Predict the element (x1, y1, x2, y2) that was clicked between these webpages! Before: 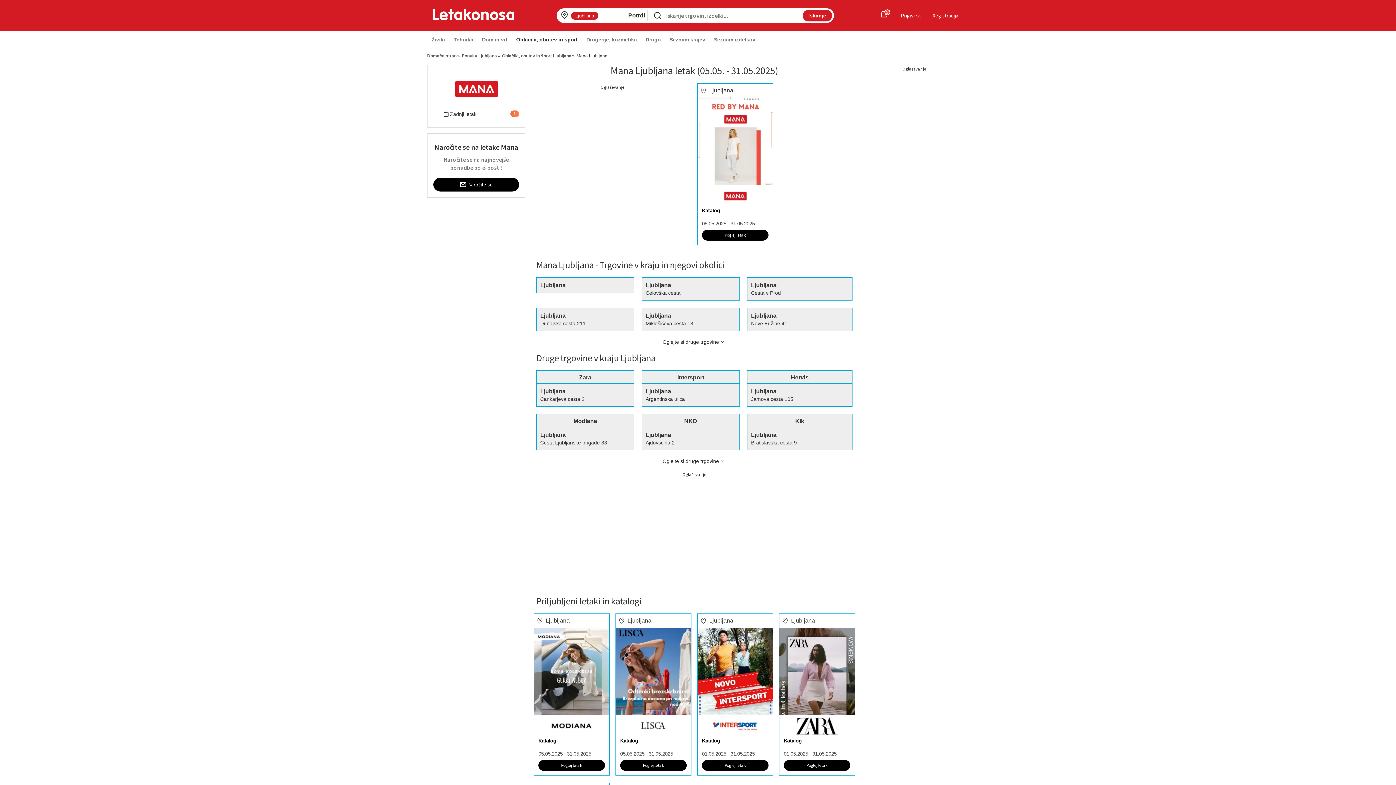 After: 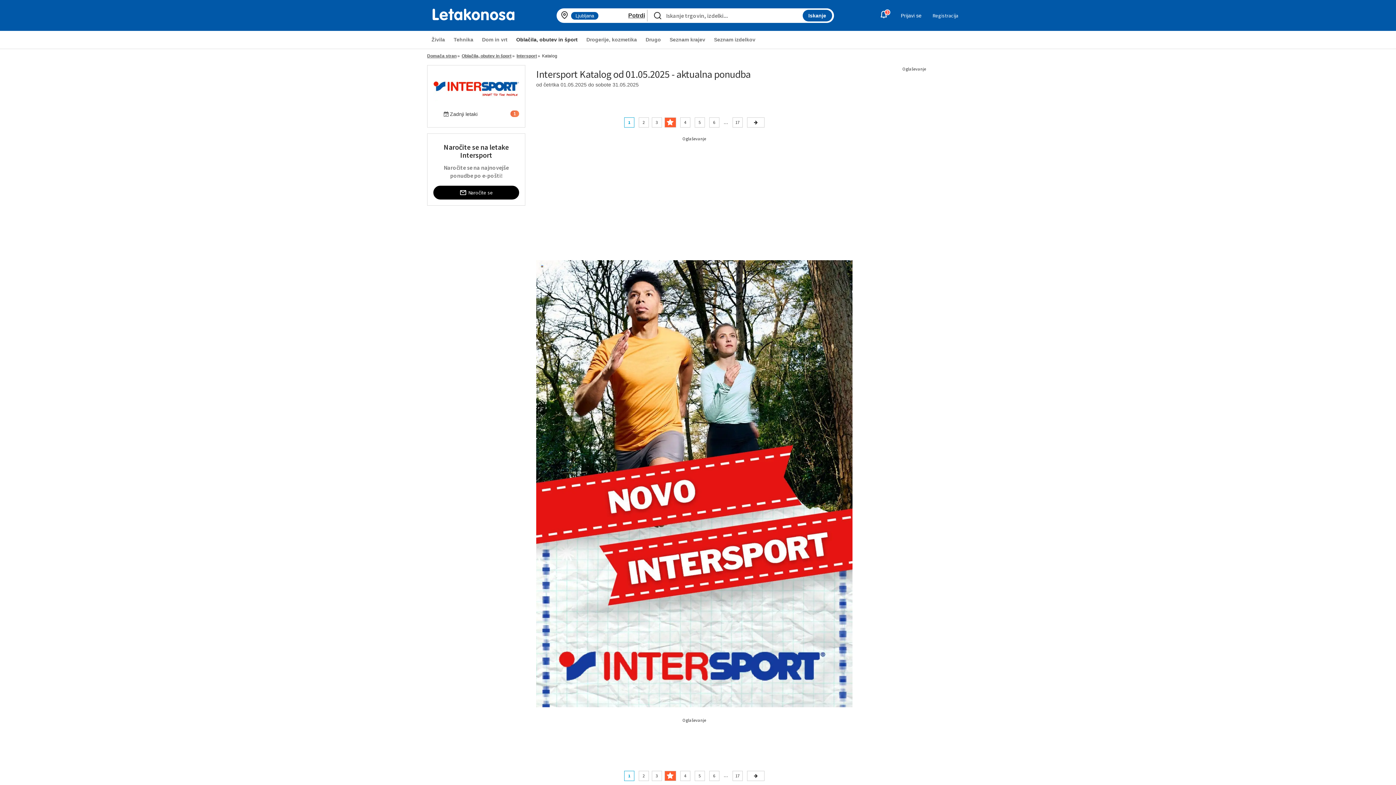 Action: label: Ljubljana bbox: (697, 614, 773, 715)